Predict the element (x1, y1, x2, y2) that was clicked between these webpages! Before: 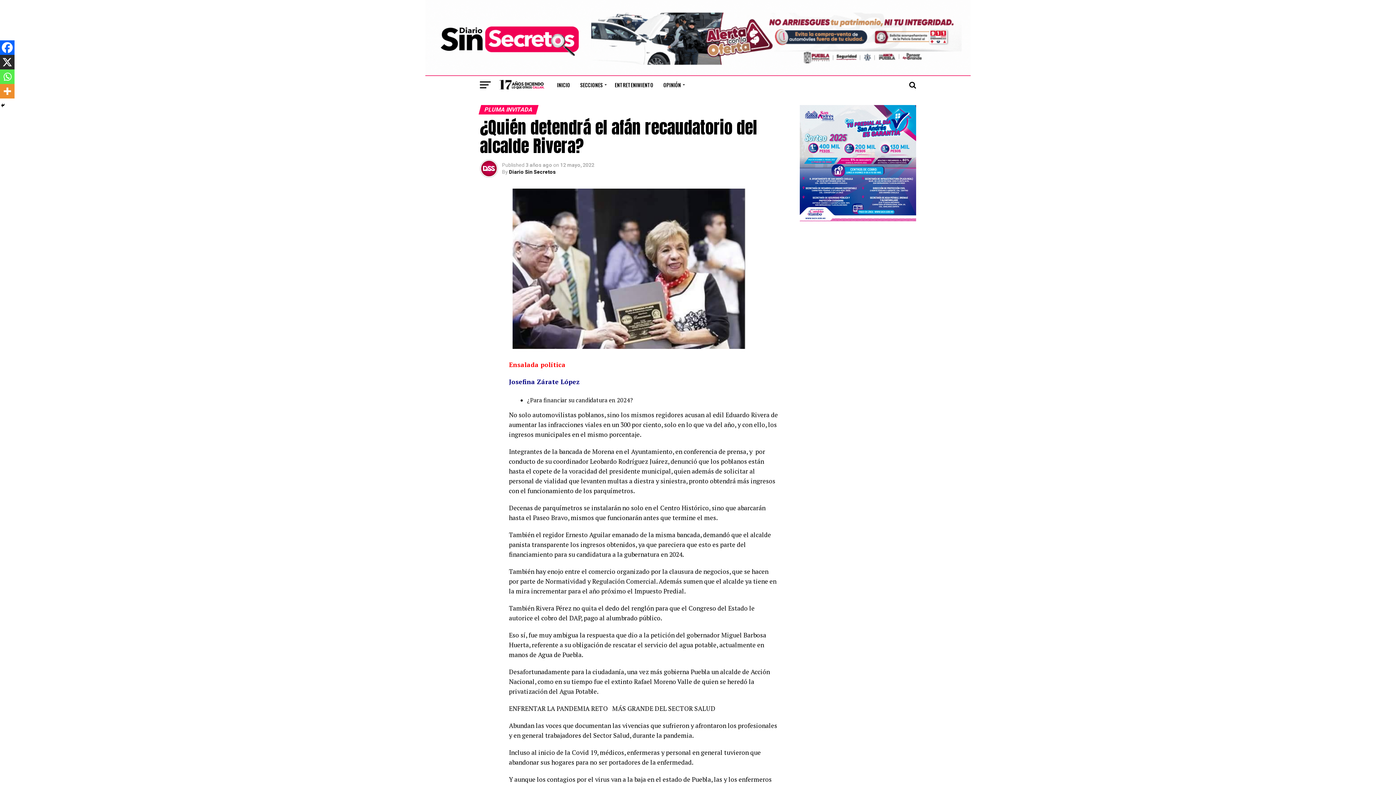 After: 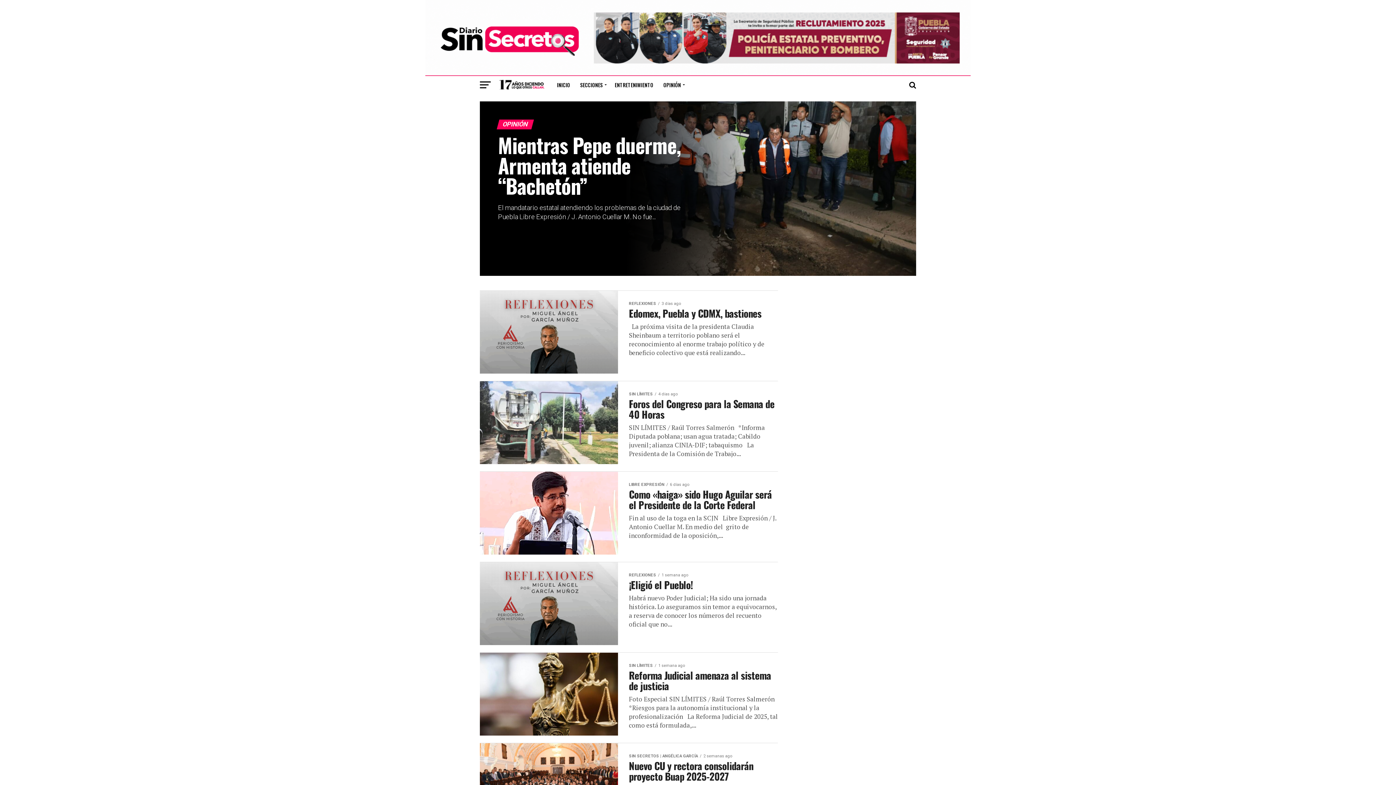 Action: bbox: (659, 76, 687, 94) label: OPINIÓN